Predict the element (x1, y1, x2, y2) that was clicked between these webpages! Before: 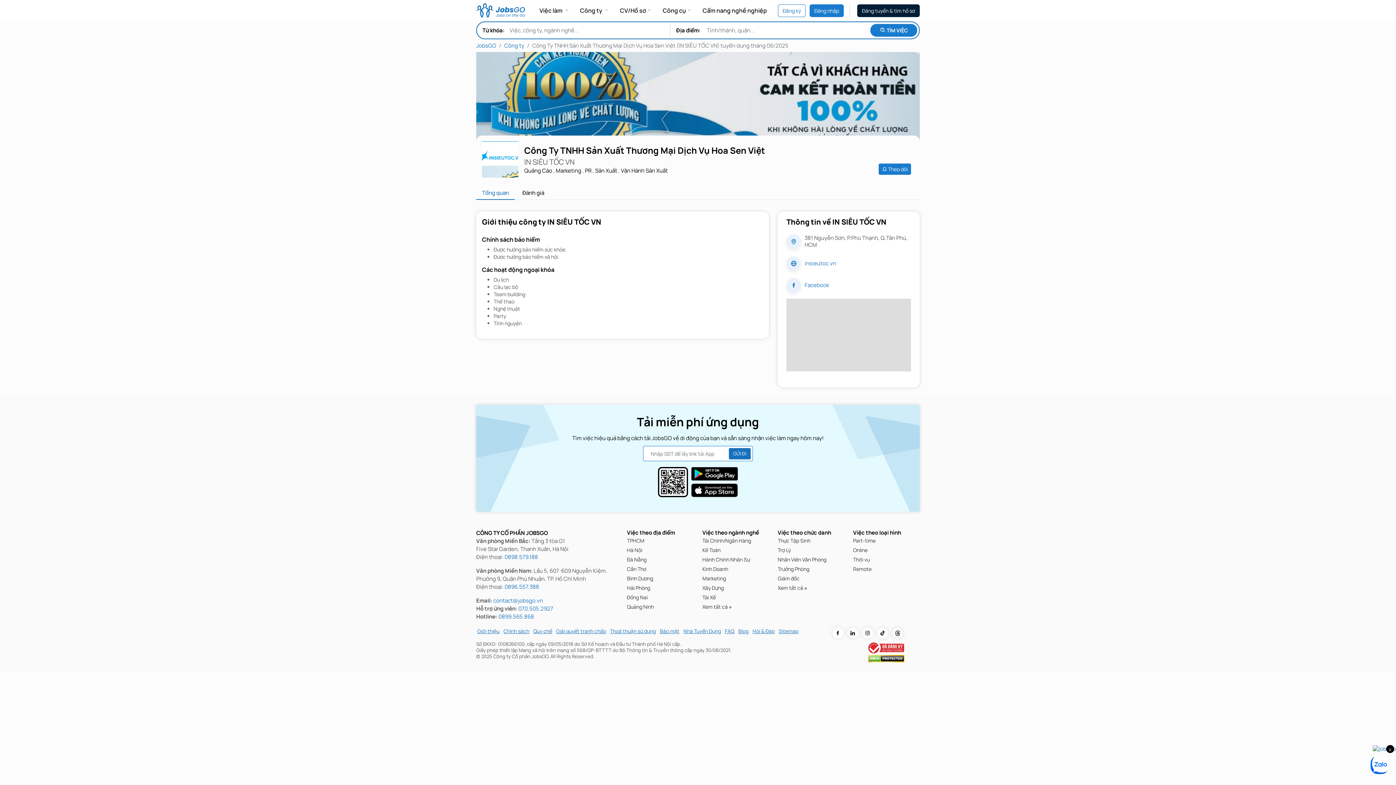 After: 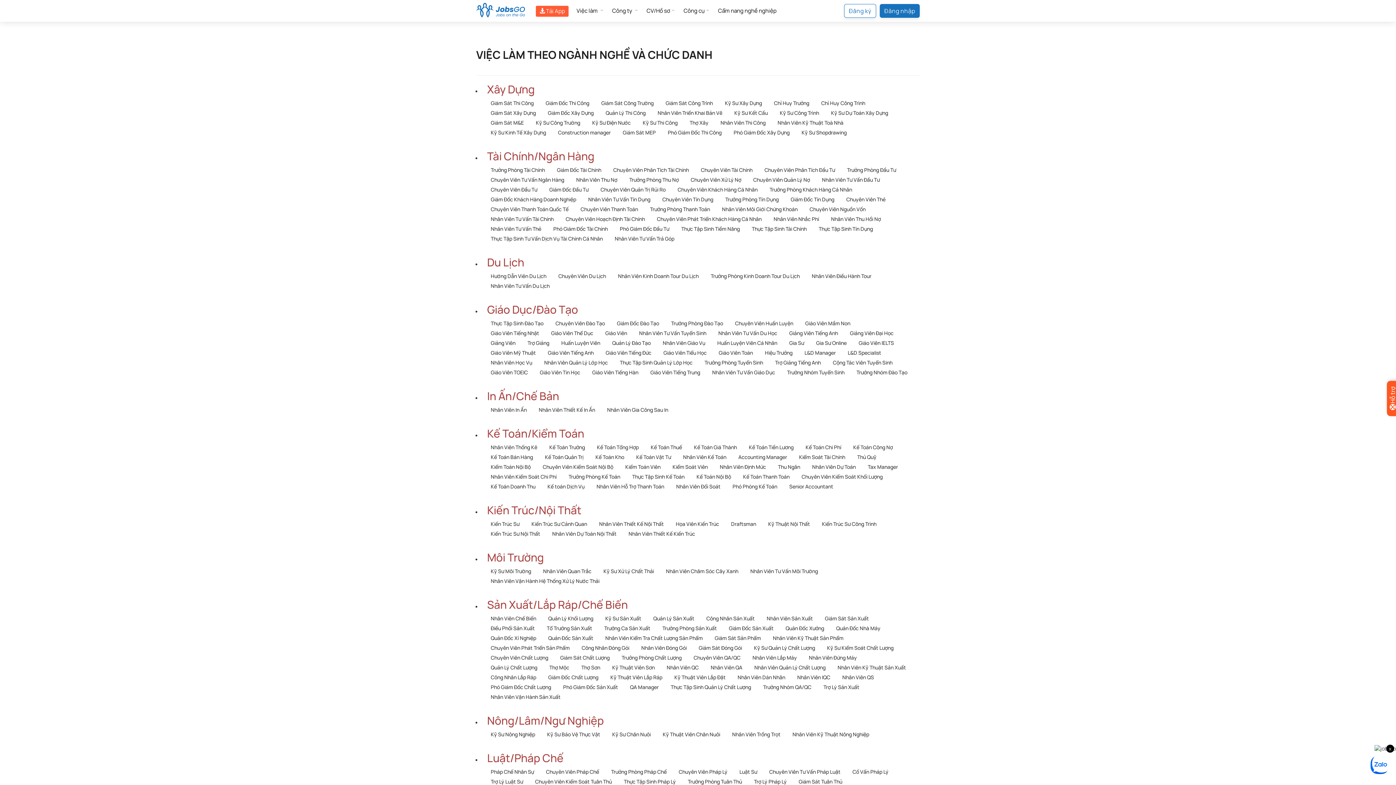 Action: label: Xem tất cả » bbox: (702, 602, 769, 612)